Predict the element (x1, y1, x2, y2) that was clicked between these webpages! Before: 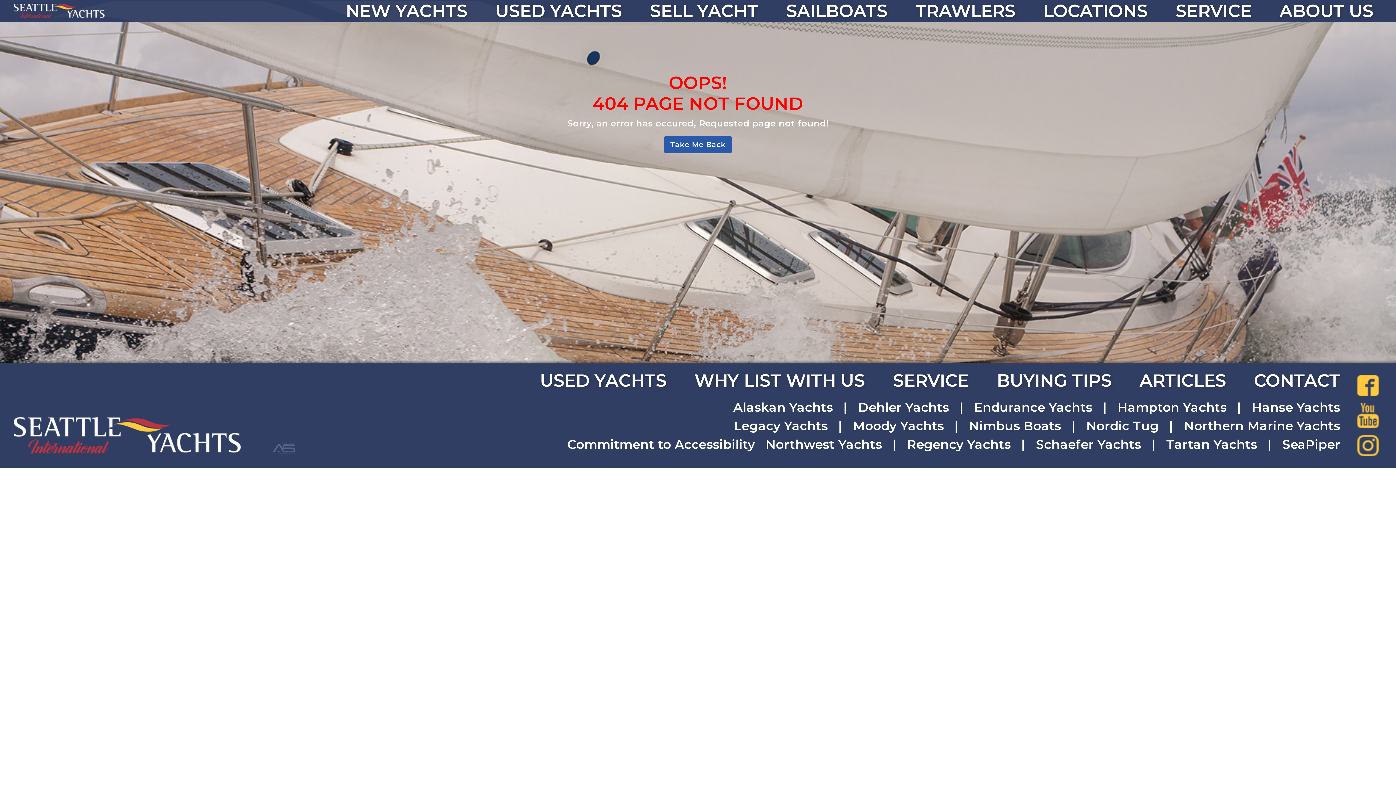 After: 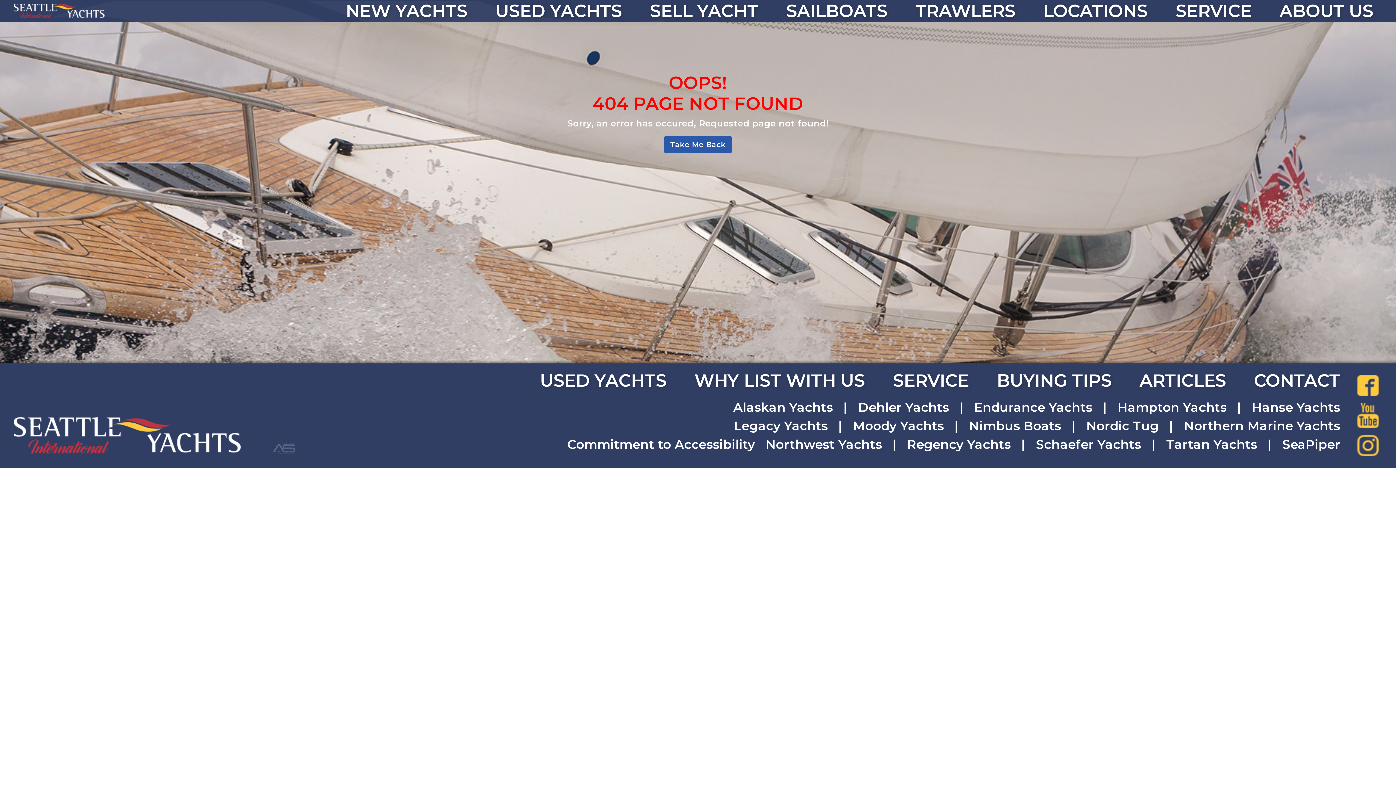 Action: bbox: (1357, 441, 1378, 448)